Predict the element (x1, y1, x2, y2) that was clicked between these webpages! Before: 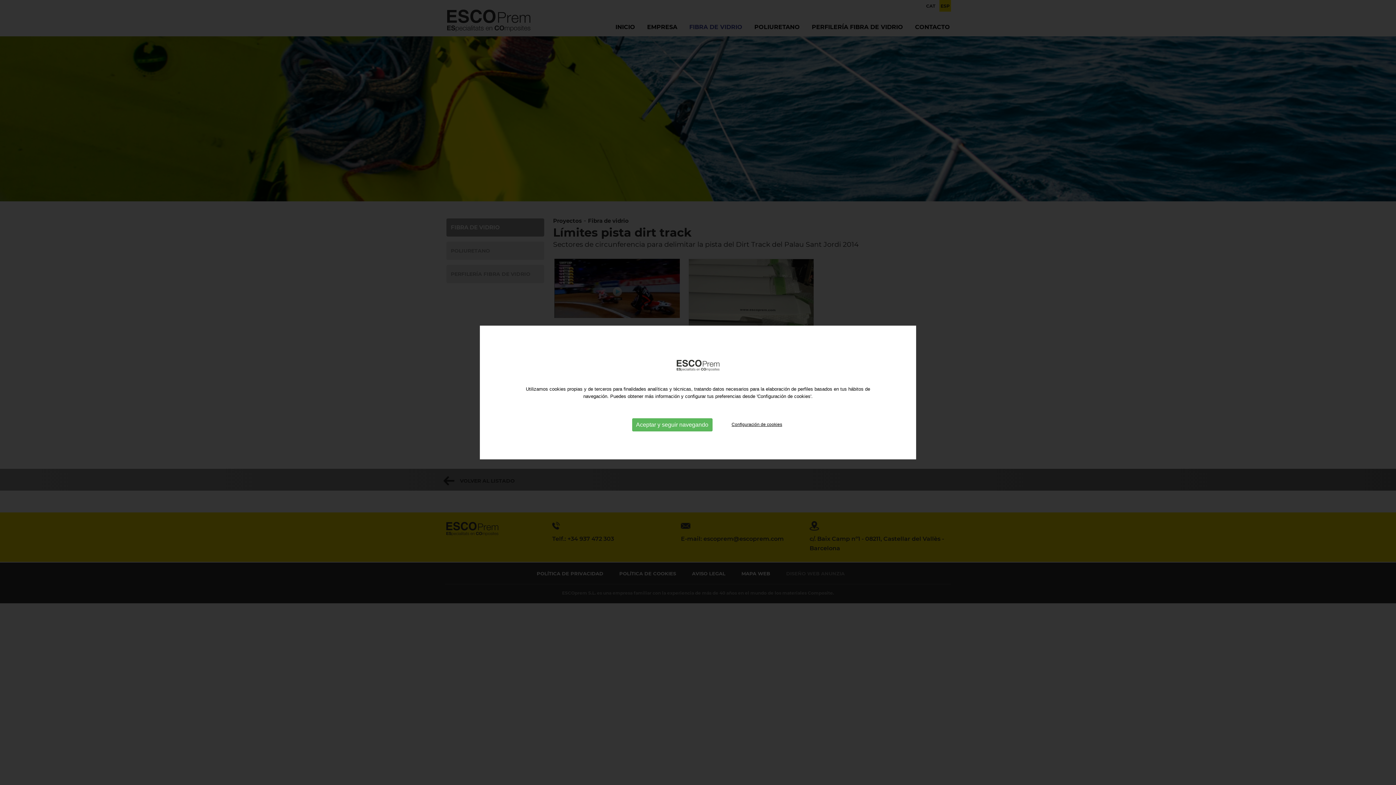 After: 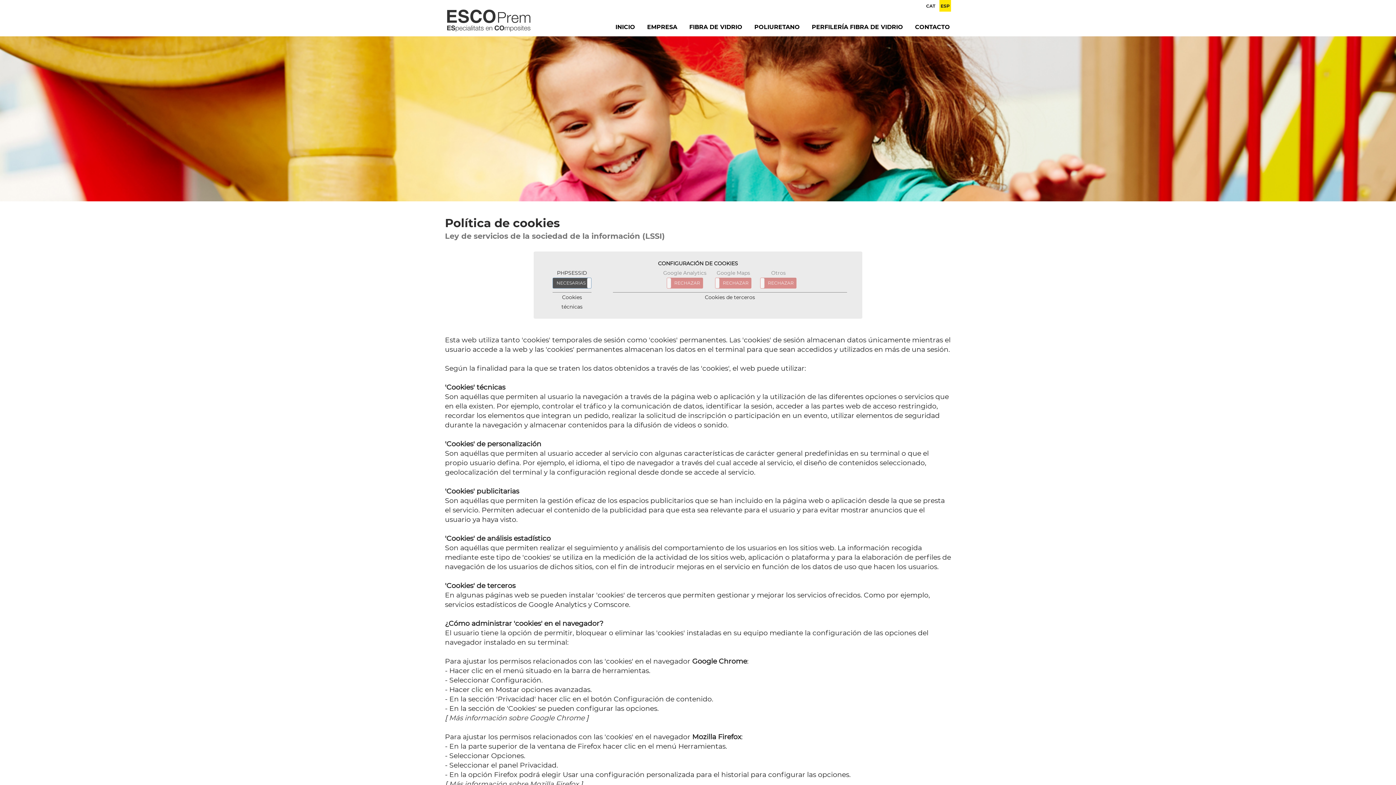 Action: bbox: (731, 422, 782, 427) label: Configuración de cookies